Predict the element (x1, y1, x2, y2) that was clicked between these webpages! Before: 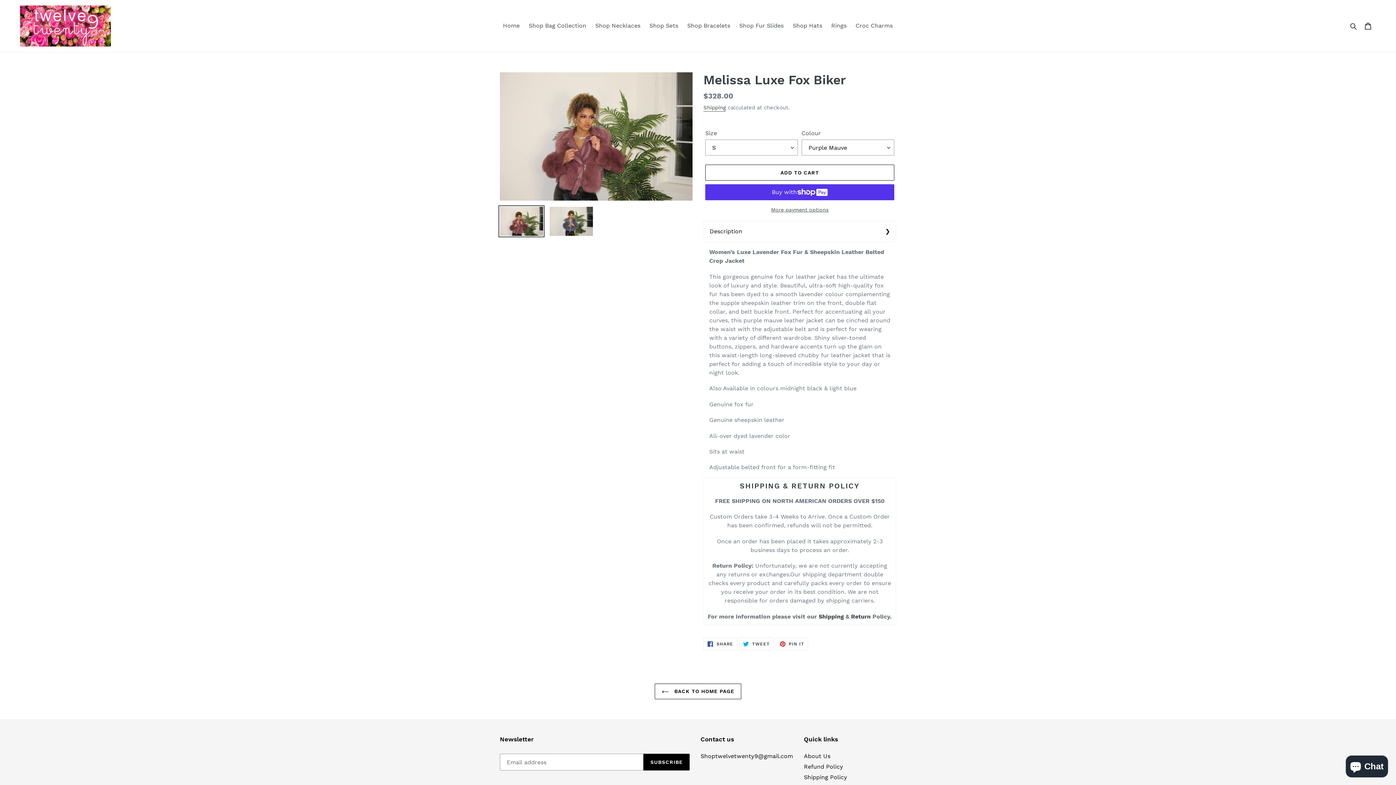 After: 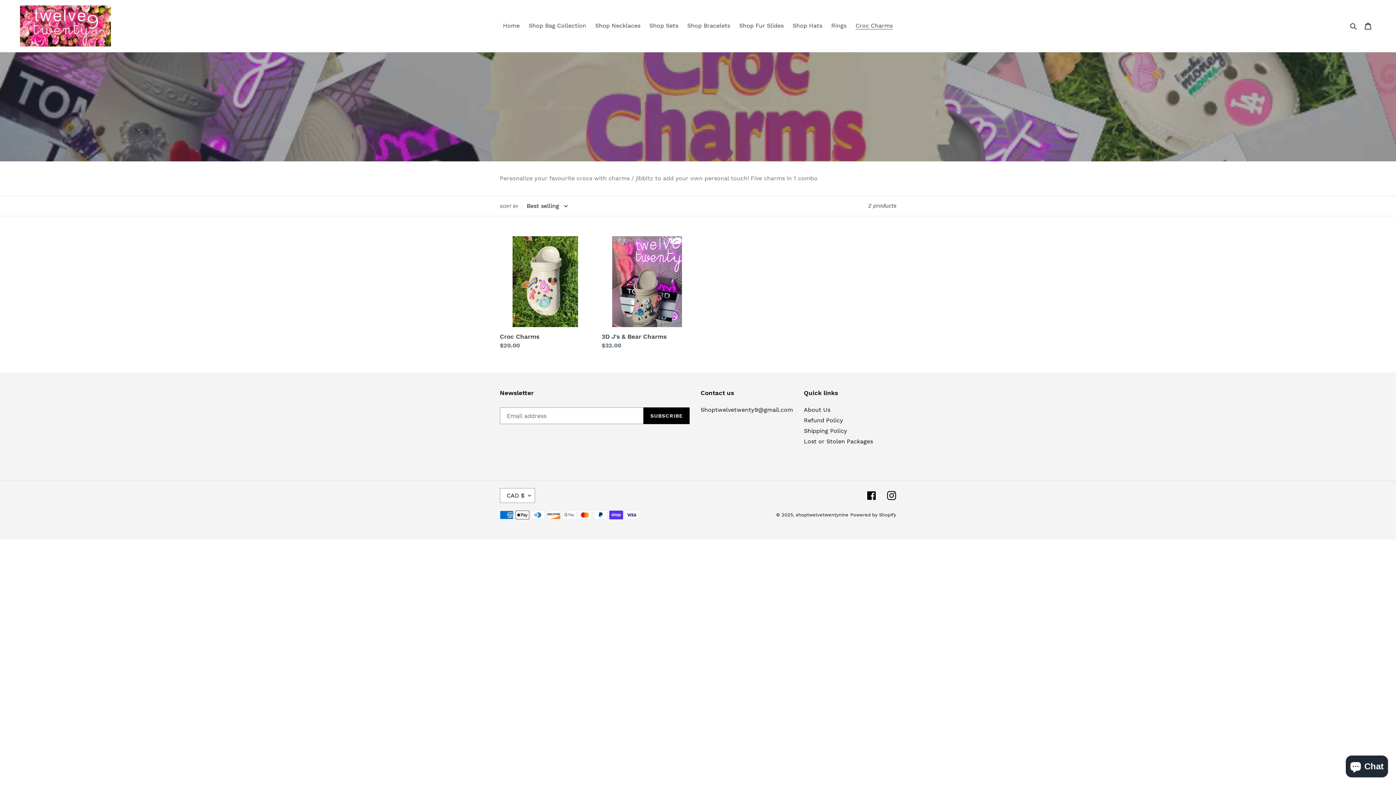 Action: bbox: (852, 20, 896, 31) label: Croc Charms